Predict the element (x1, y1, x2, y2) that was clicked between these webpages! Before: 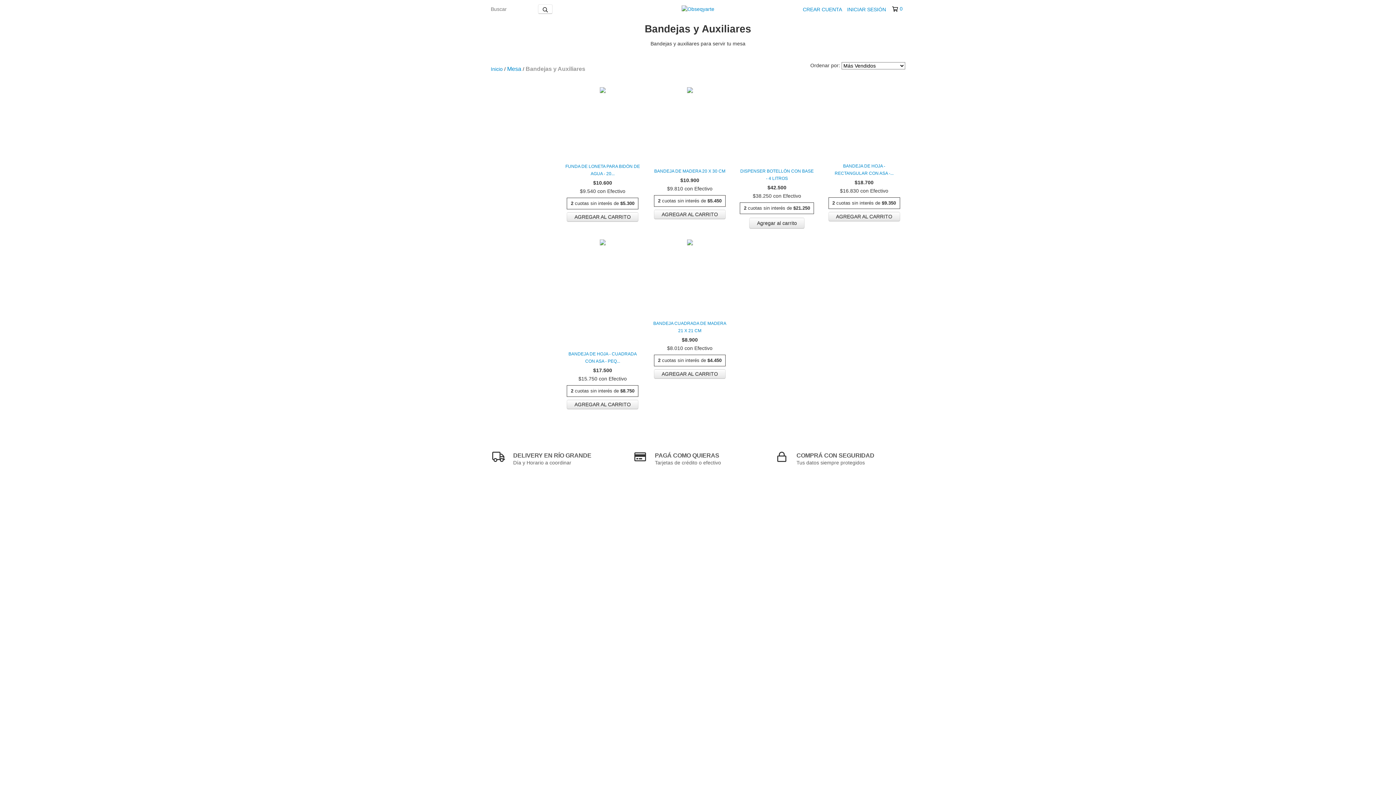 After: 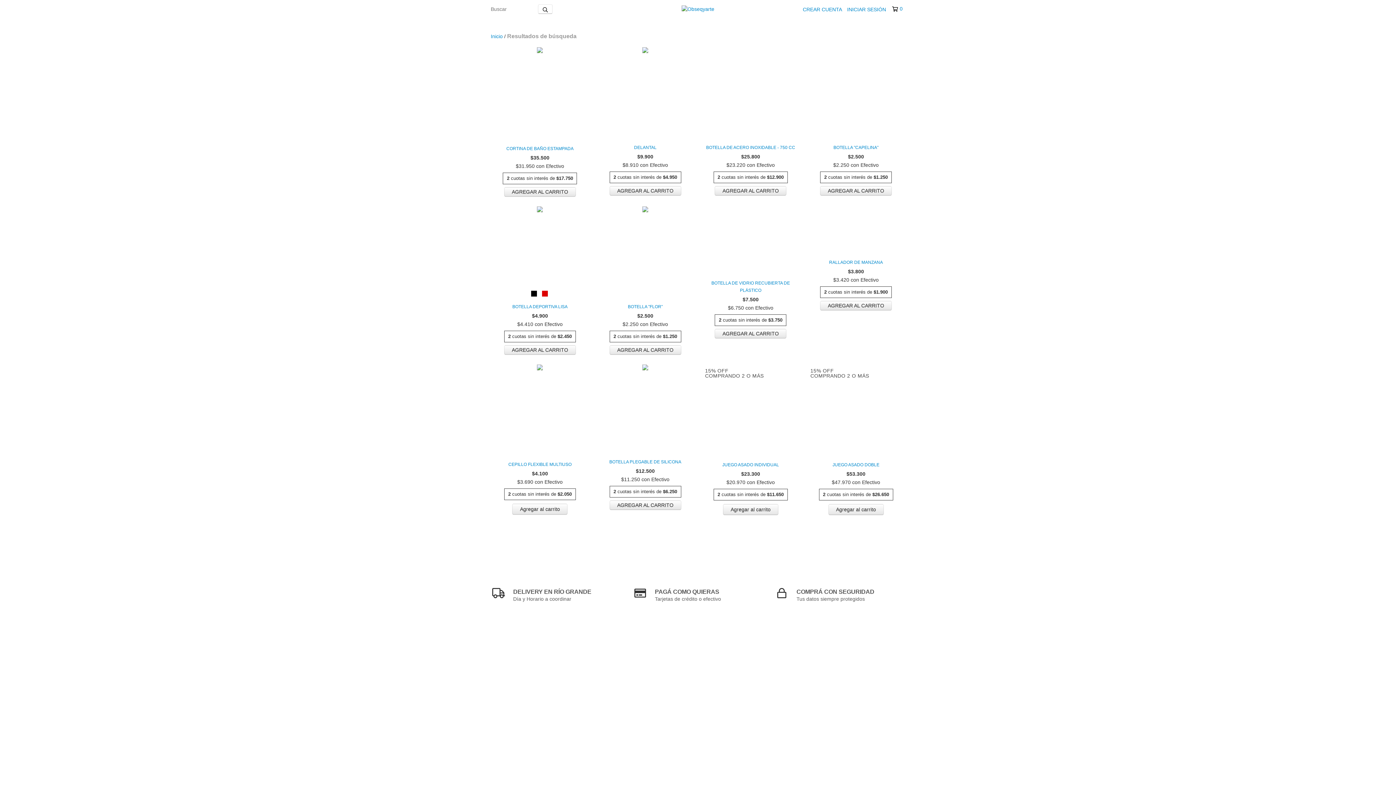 Action: label: Buscar bbox: (538, 4, 552, 13)